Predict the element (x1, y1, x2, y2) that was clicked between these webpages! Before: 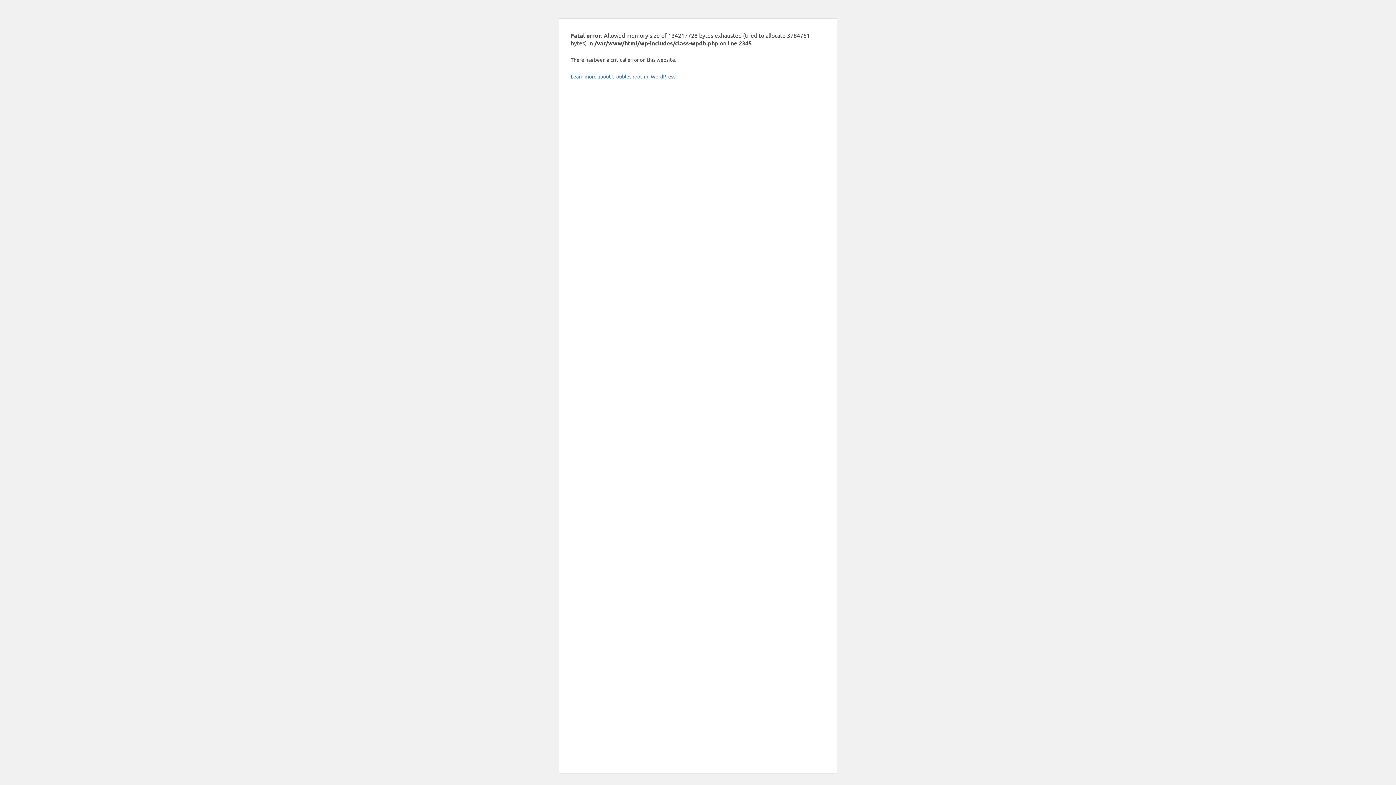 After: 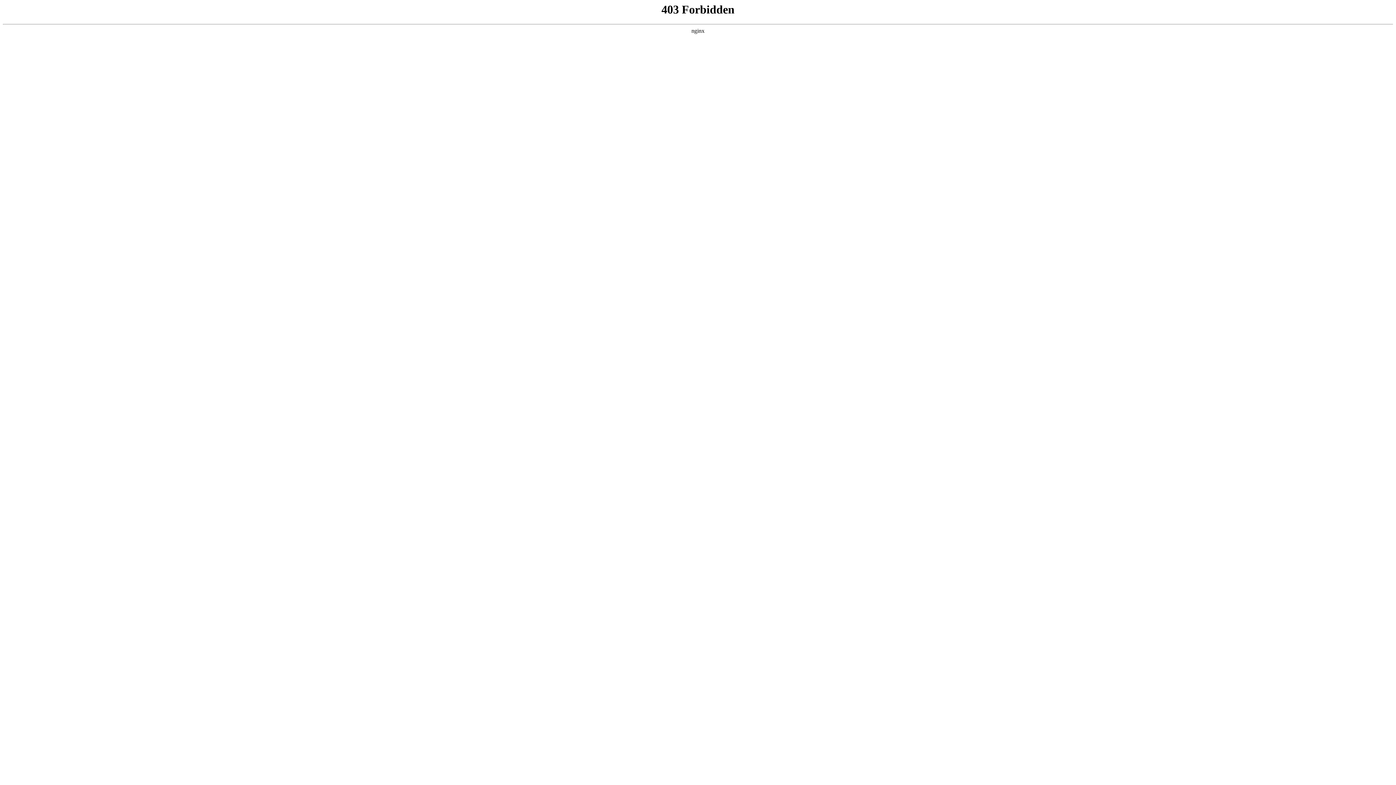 Action: bbox: (570, 73, 676, 79) label: Learn more about troubleshooting WordPress.